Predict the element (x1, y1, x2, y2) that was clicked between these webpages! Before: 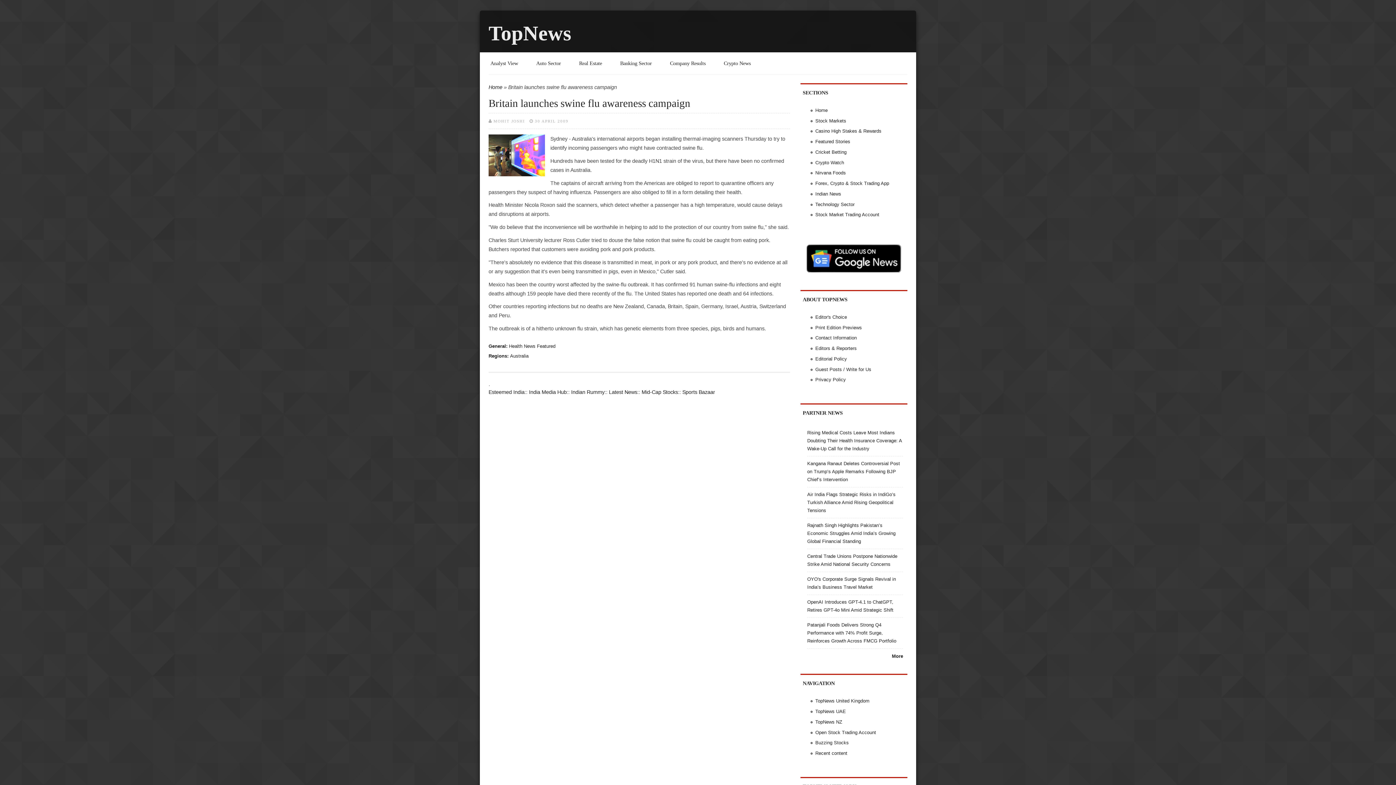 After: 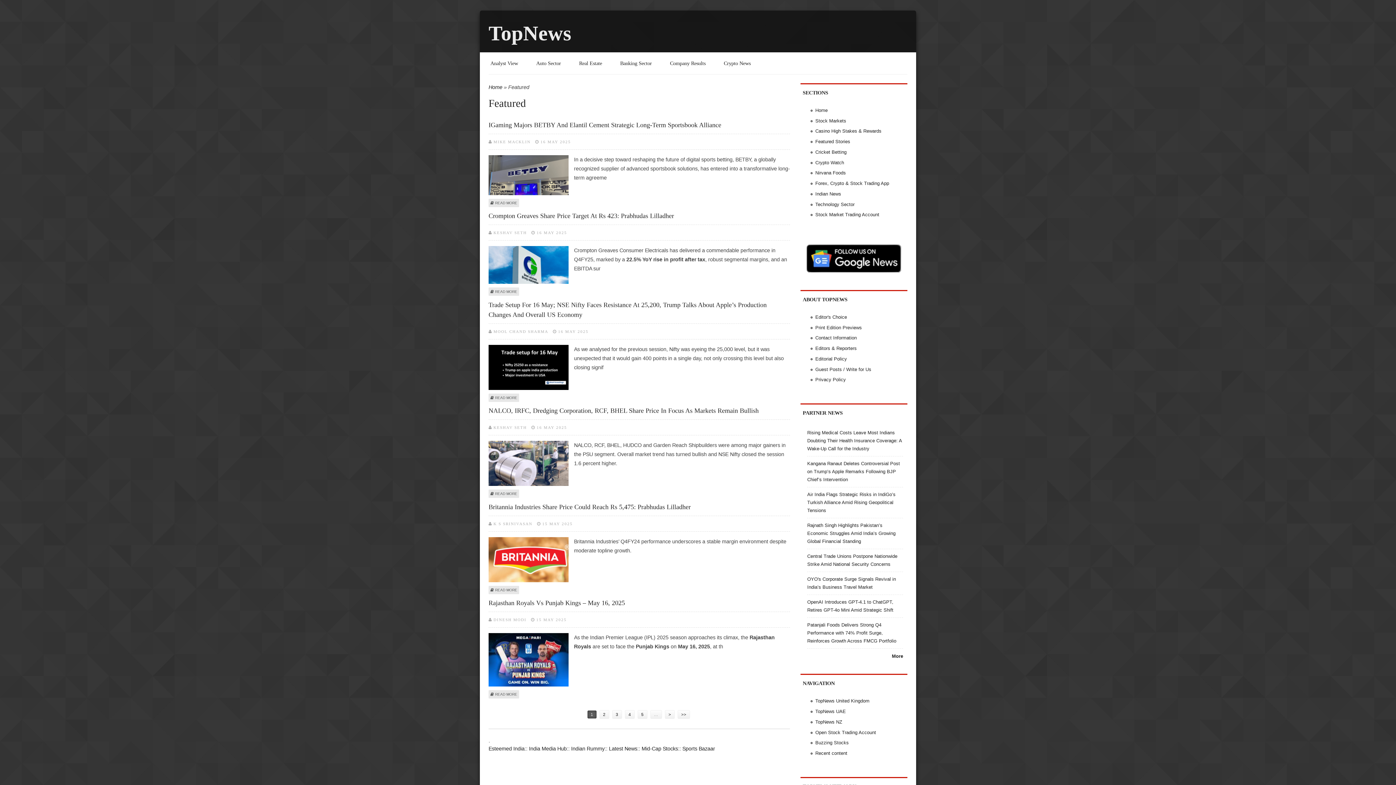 Action: bbox: (537, 343, 555, 349) label: Featured